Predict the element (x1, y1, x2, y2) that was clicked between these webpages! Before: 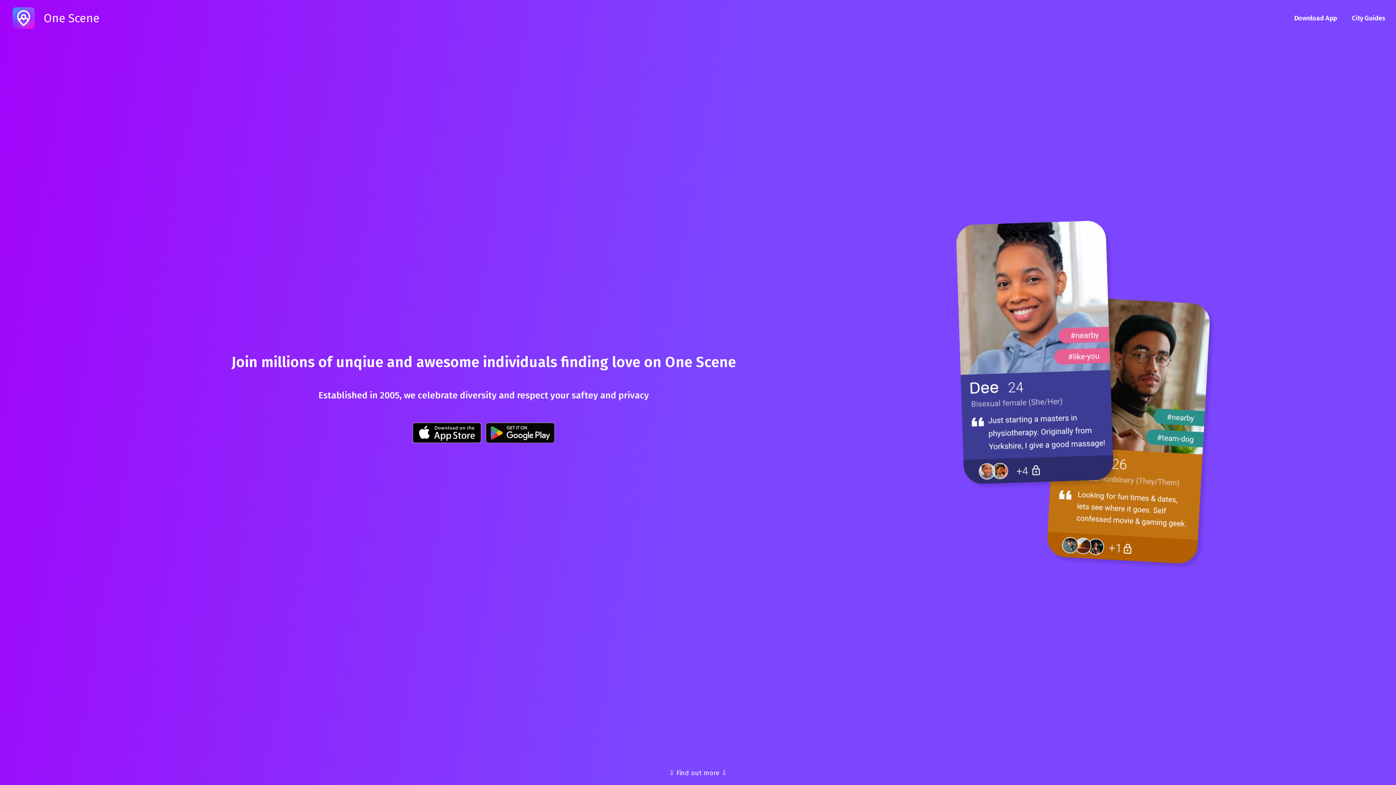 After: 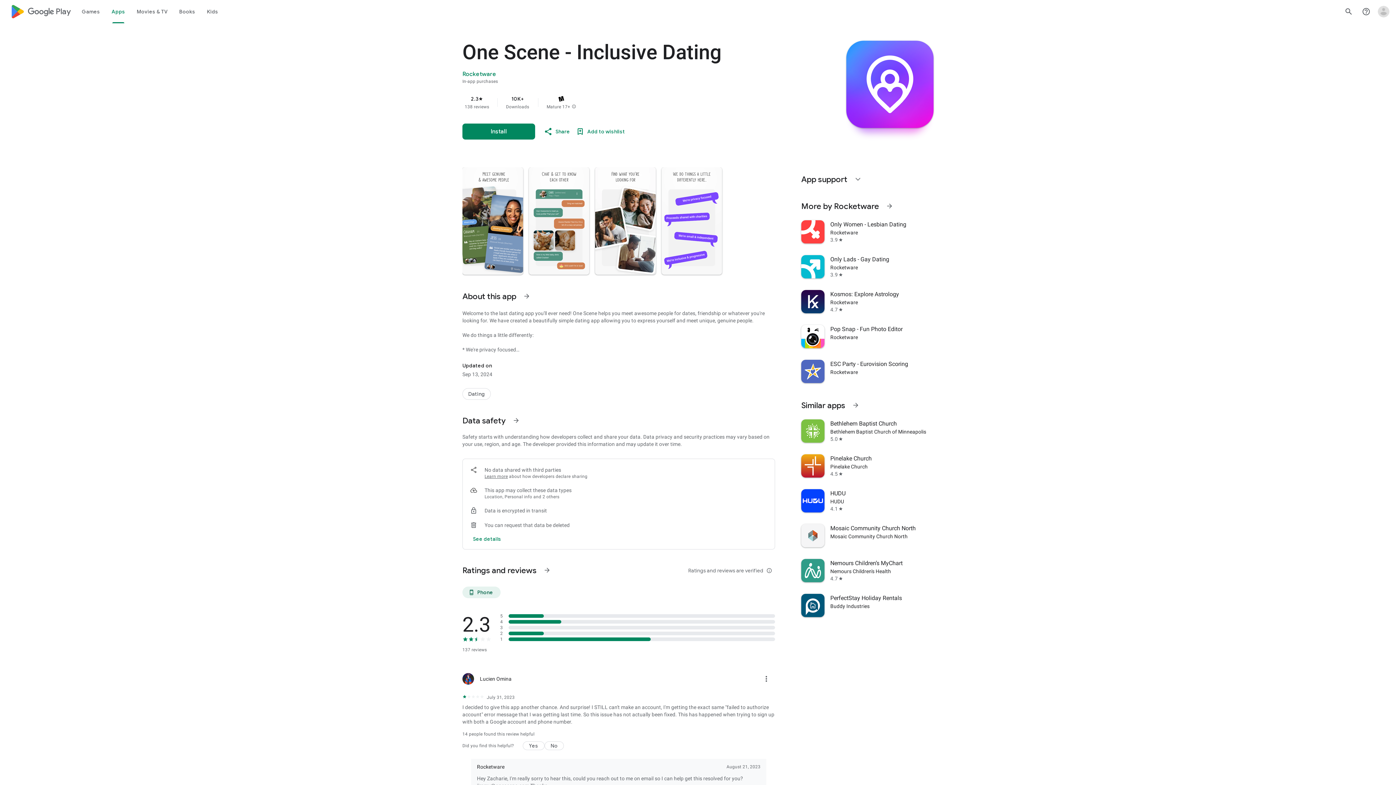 Action: bbox: (484, 436, 556, 445)